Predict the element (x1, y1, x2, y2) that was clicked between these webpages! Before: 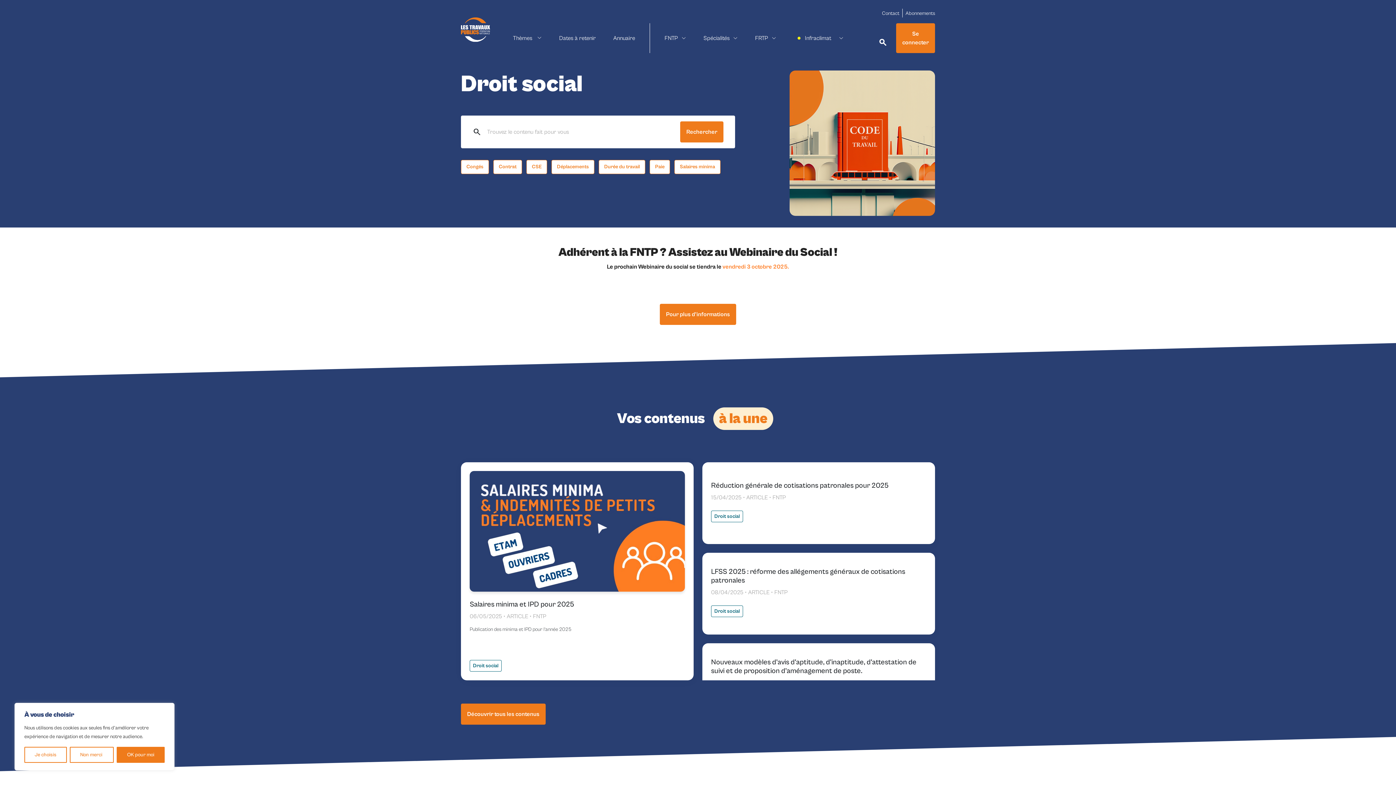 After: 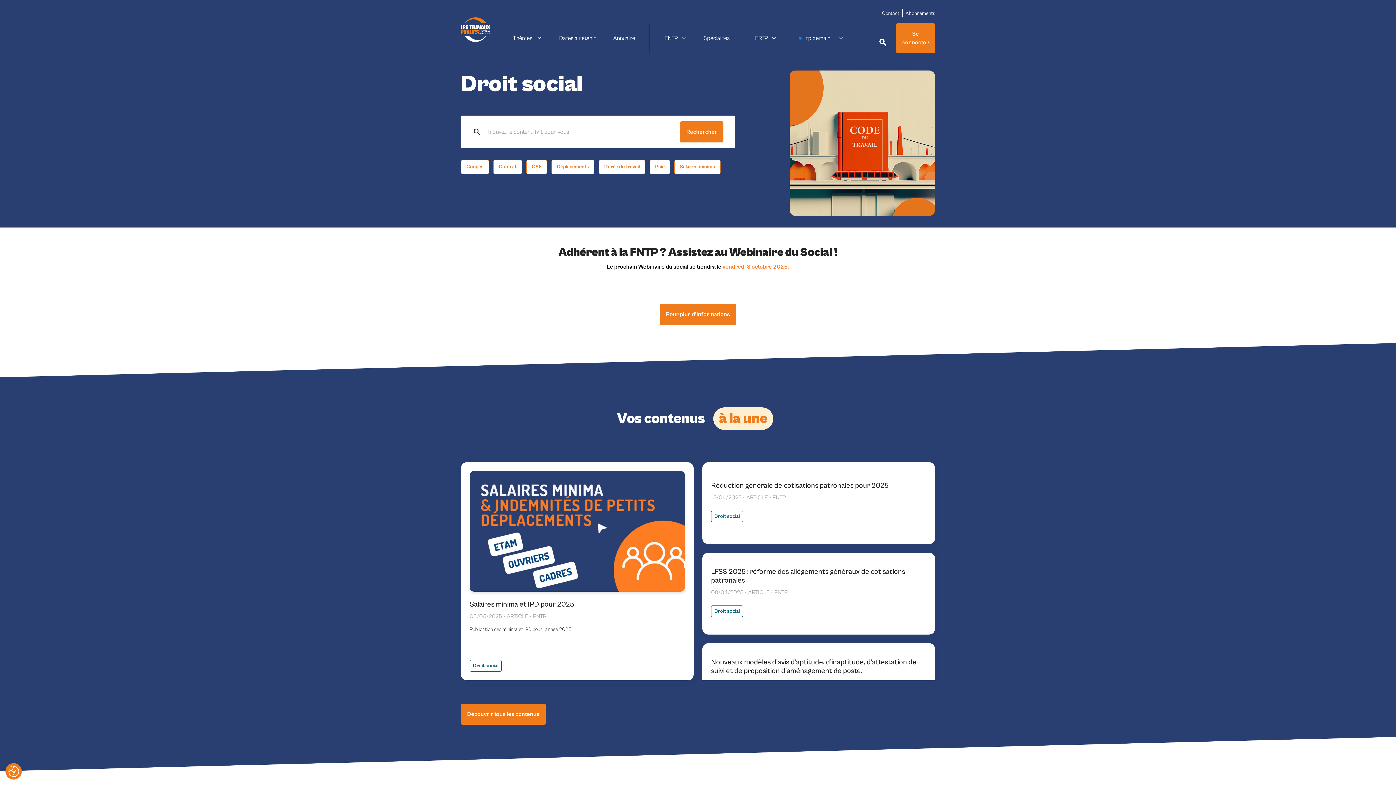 Action: bbox: (69, 747, 113, 763) label: Non merci 